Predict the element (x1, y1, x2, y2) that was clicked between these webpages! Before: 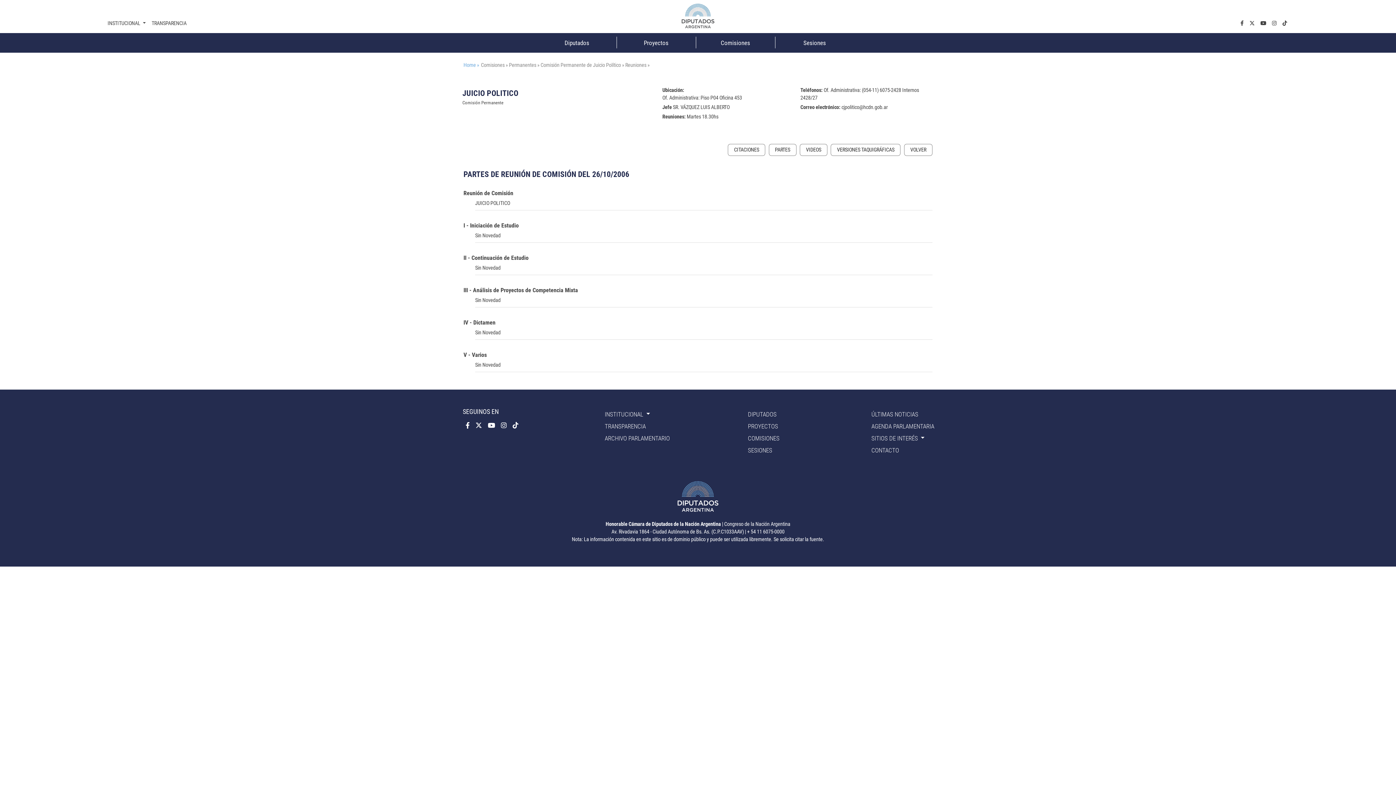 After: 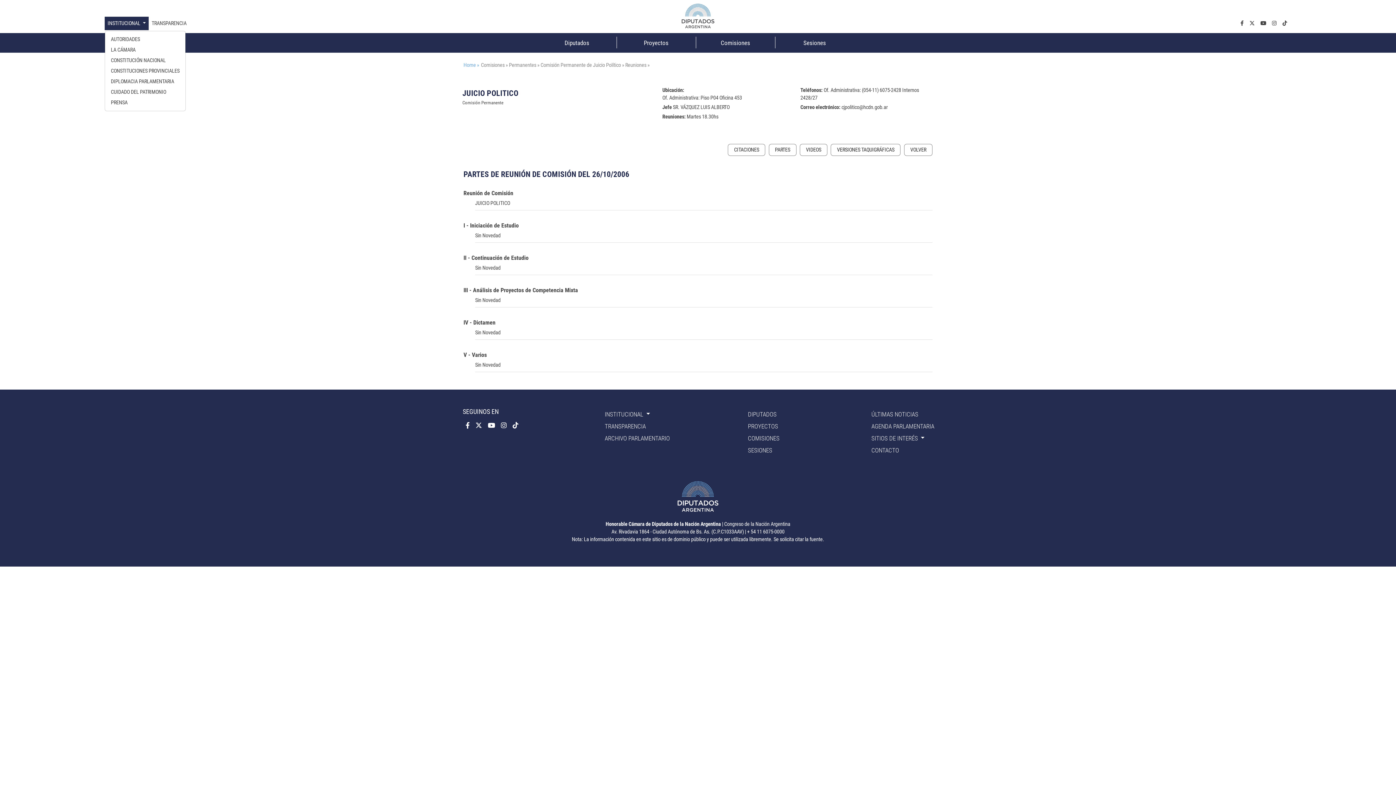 Action: label: INSTITUCIONAL  bbox: (104, 16, 148, 30)